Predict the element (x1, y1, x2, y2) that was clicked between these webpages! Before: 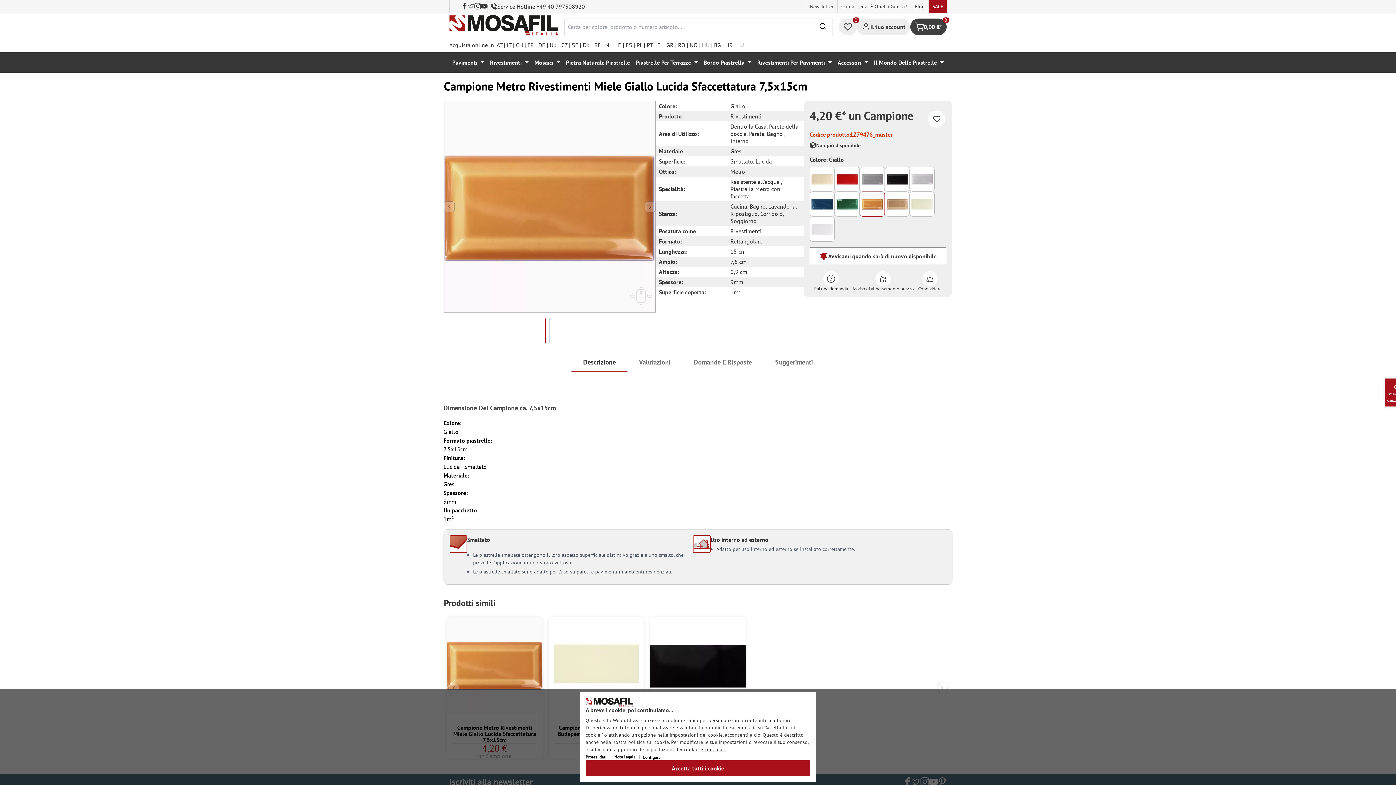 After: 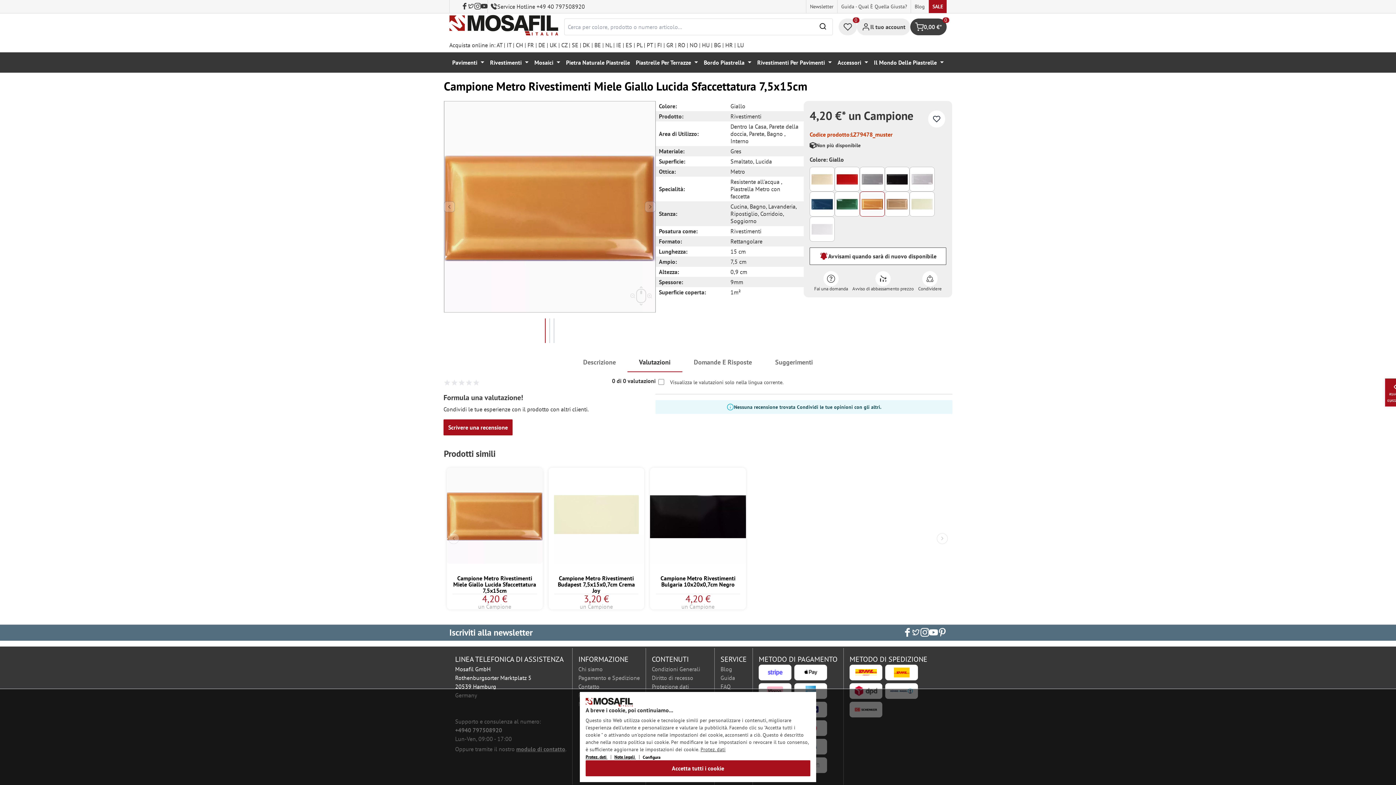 Action: bbox: (627, 353, 682, 372) label: Valutazioni